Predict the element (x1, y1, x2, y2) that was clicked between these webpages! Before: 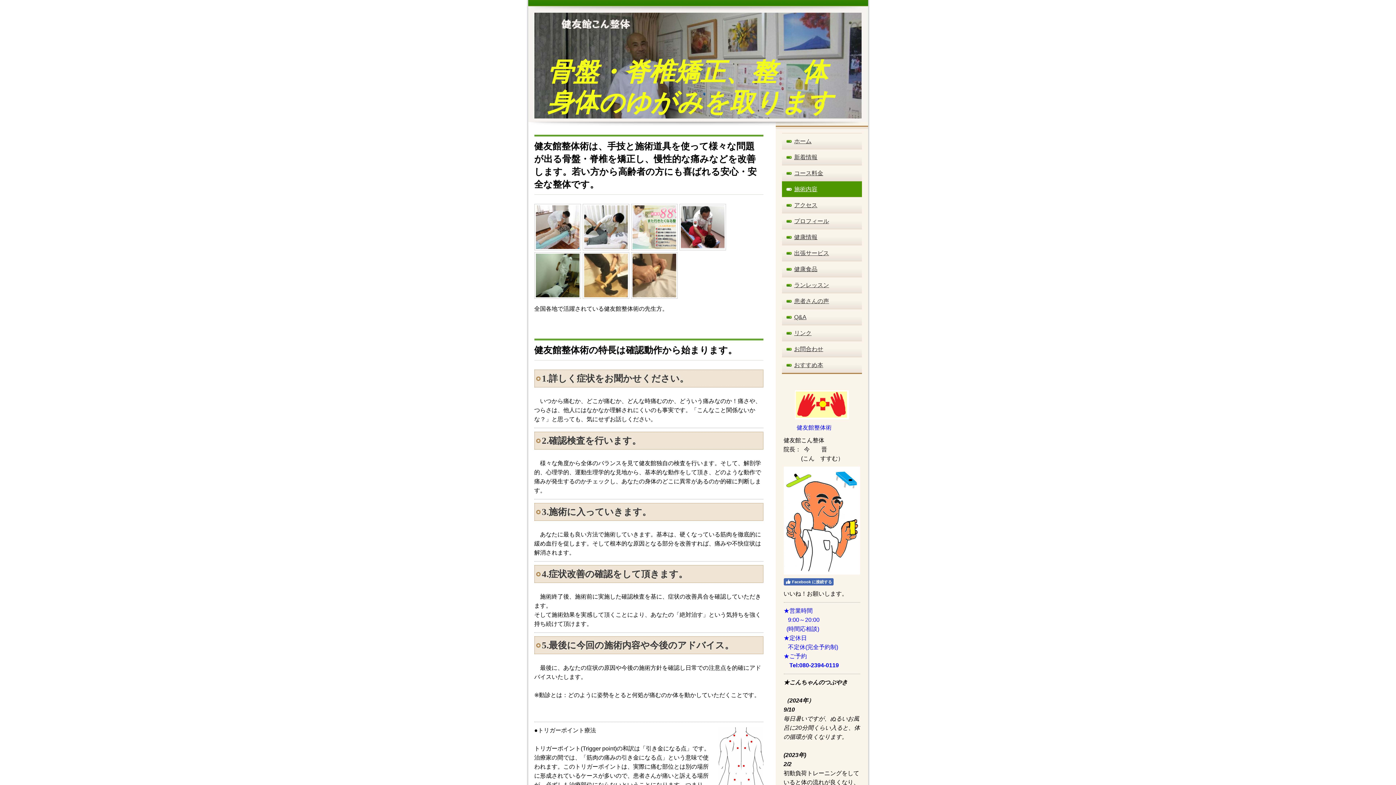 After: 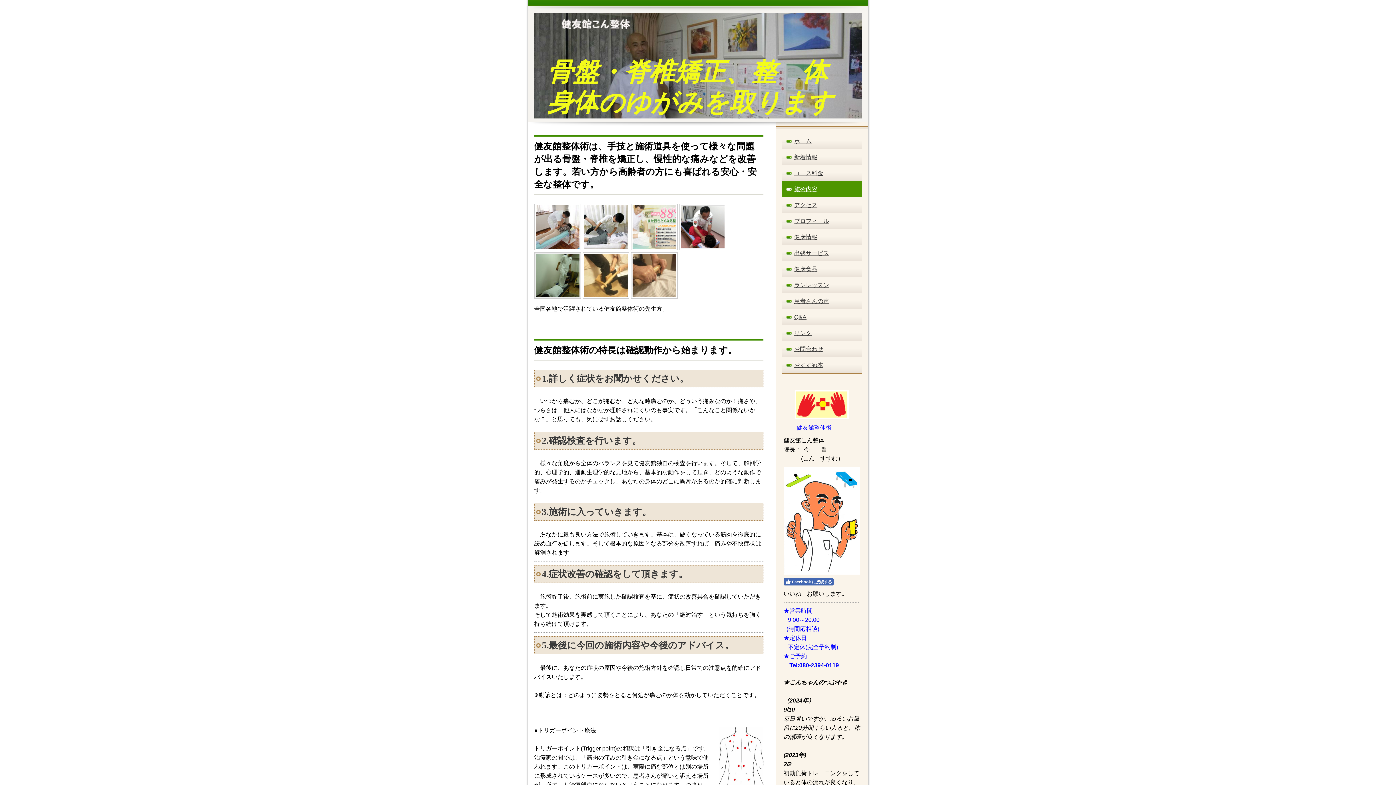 Action: bbox: (534, 252, 580, 298)